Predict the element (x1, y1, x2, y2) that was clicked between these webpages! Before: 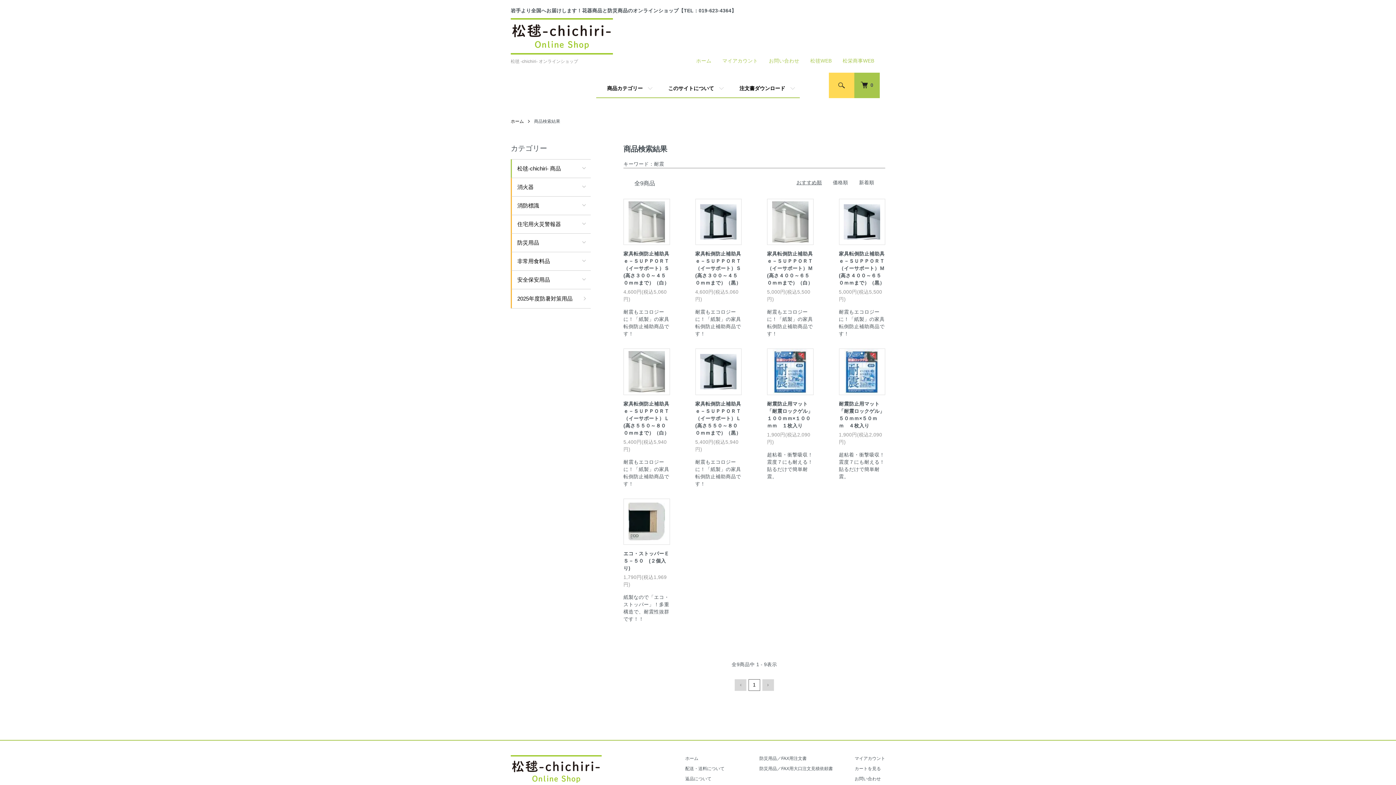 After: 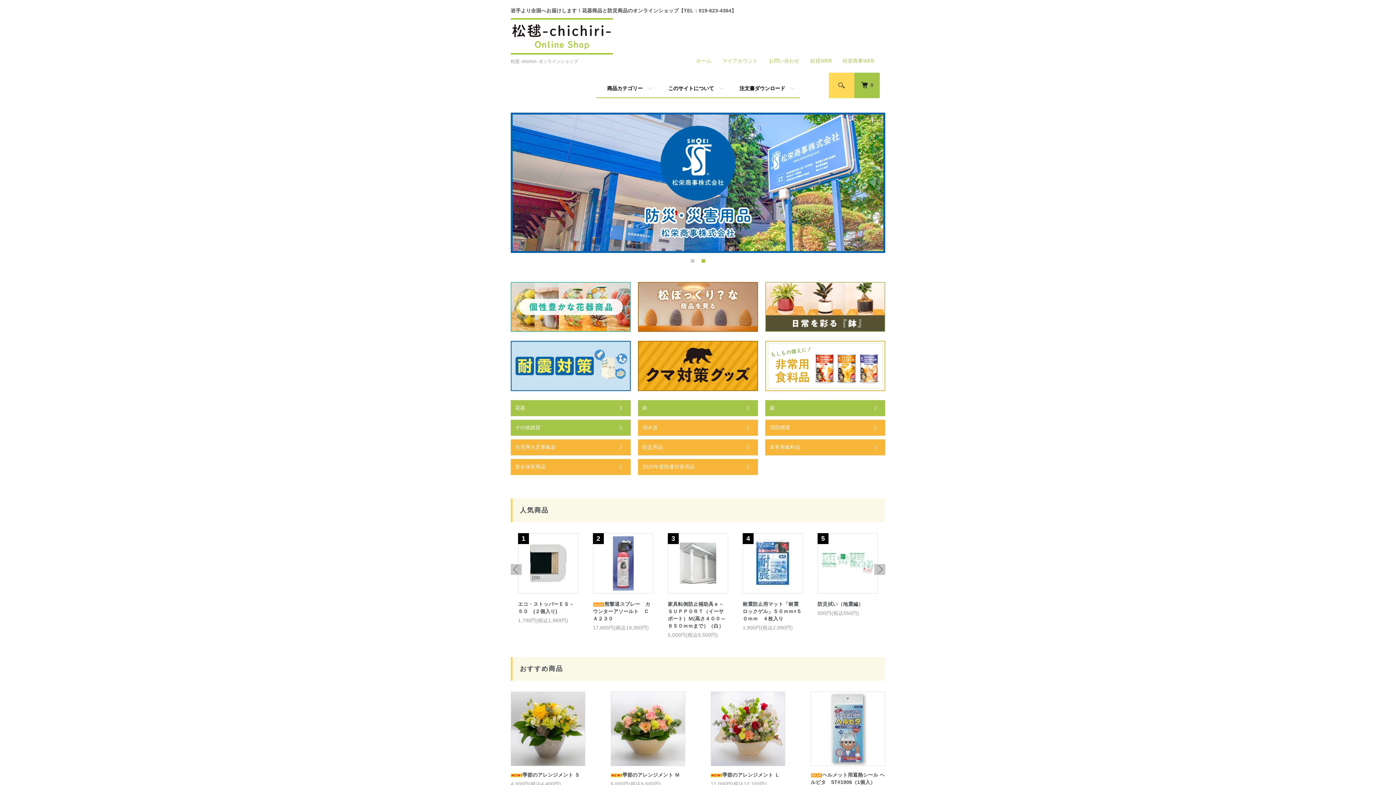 Action: bbox: (510, 756, 601, 761)